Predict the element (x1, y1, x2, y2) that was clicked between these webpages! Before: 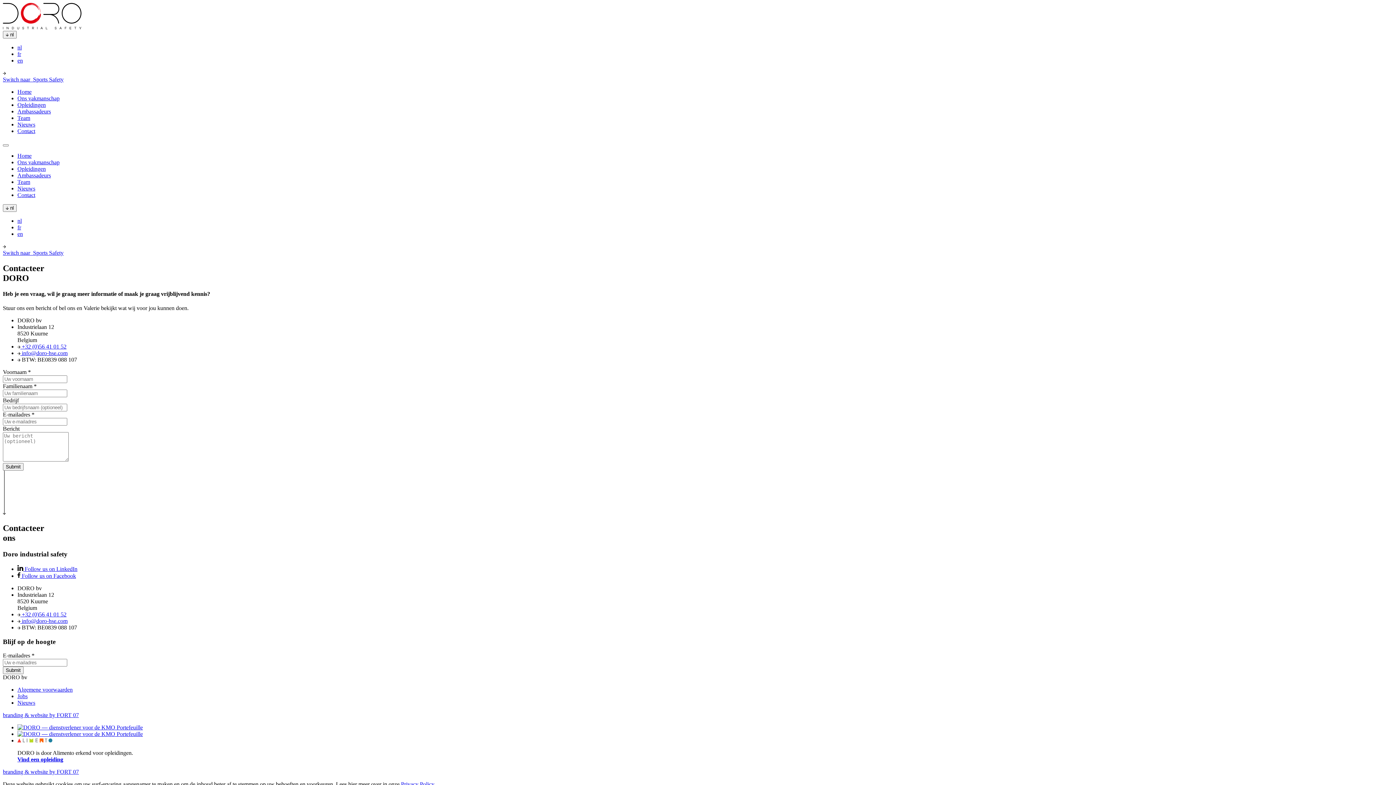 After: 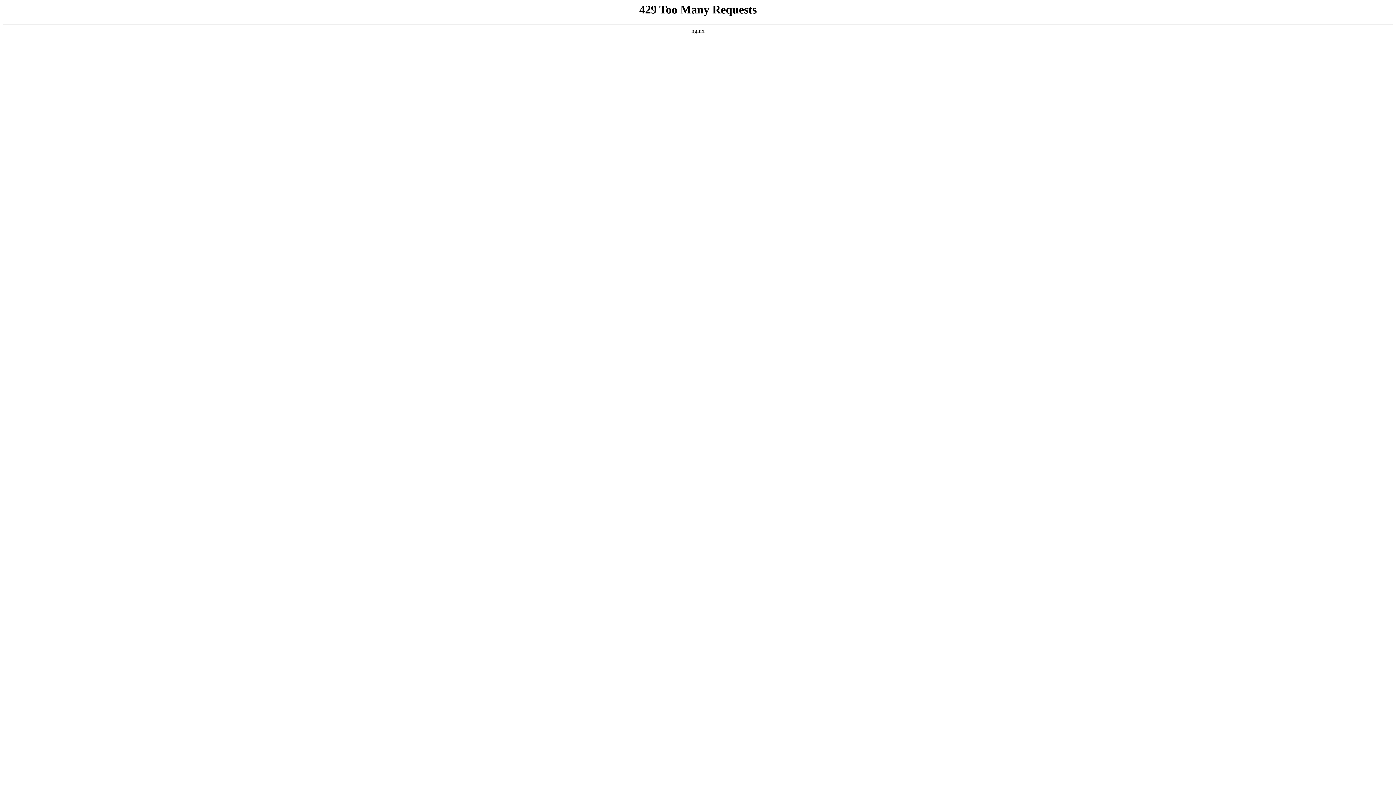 Action: label: Switch naar  Sports Safety bbox: (2, 243, 1393, 256)